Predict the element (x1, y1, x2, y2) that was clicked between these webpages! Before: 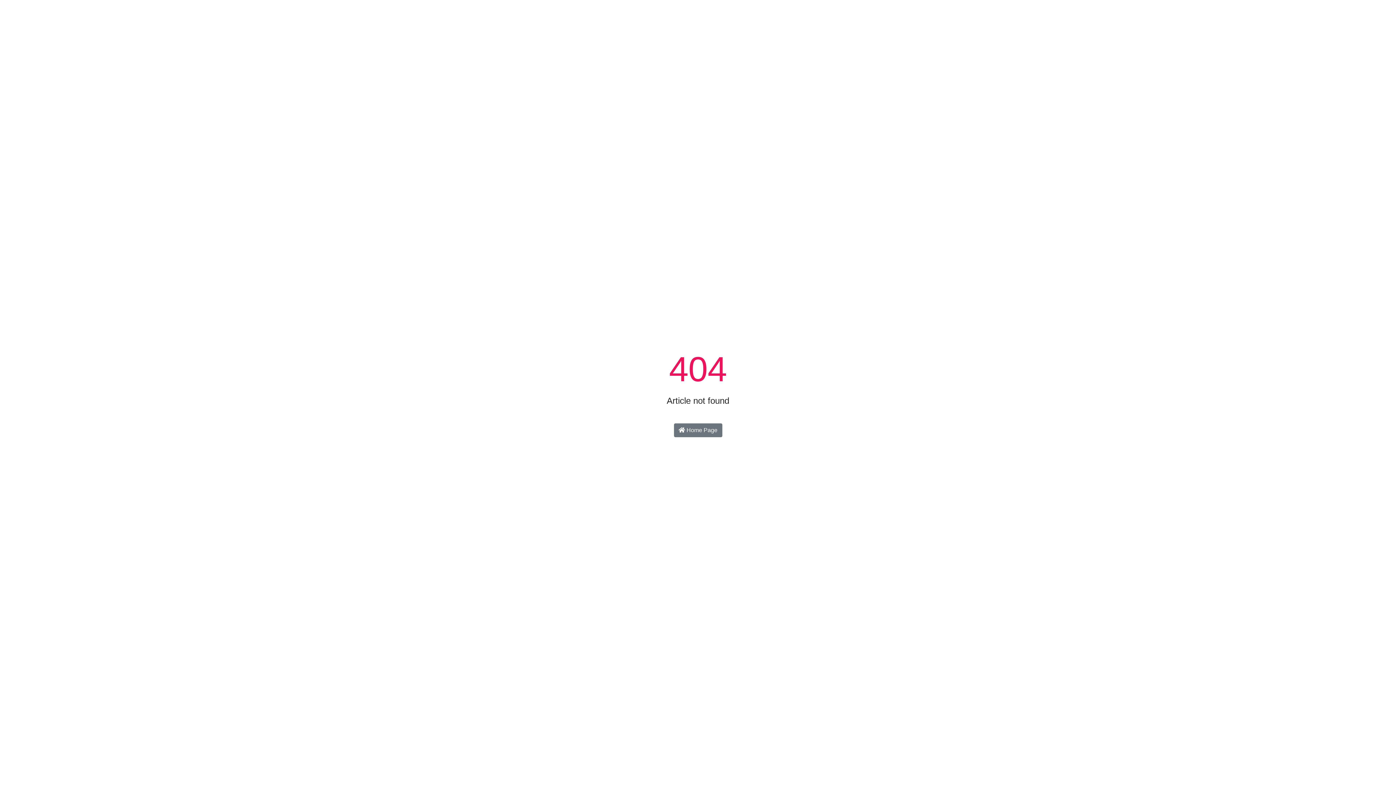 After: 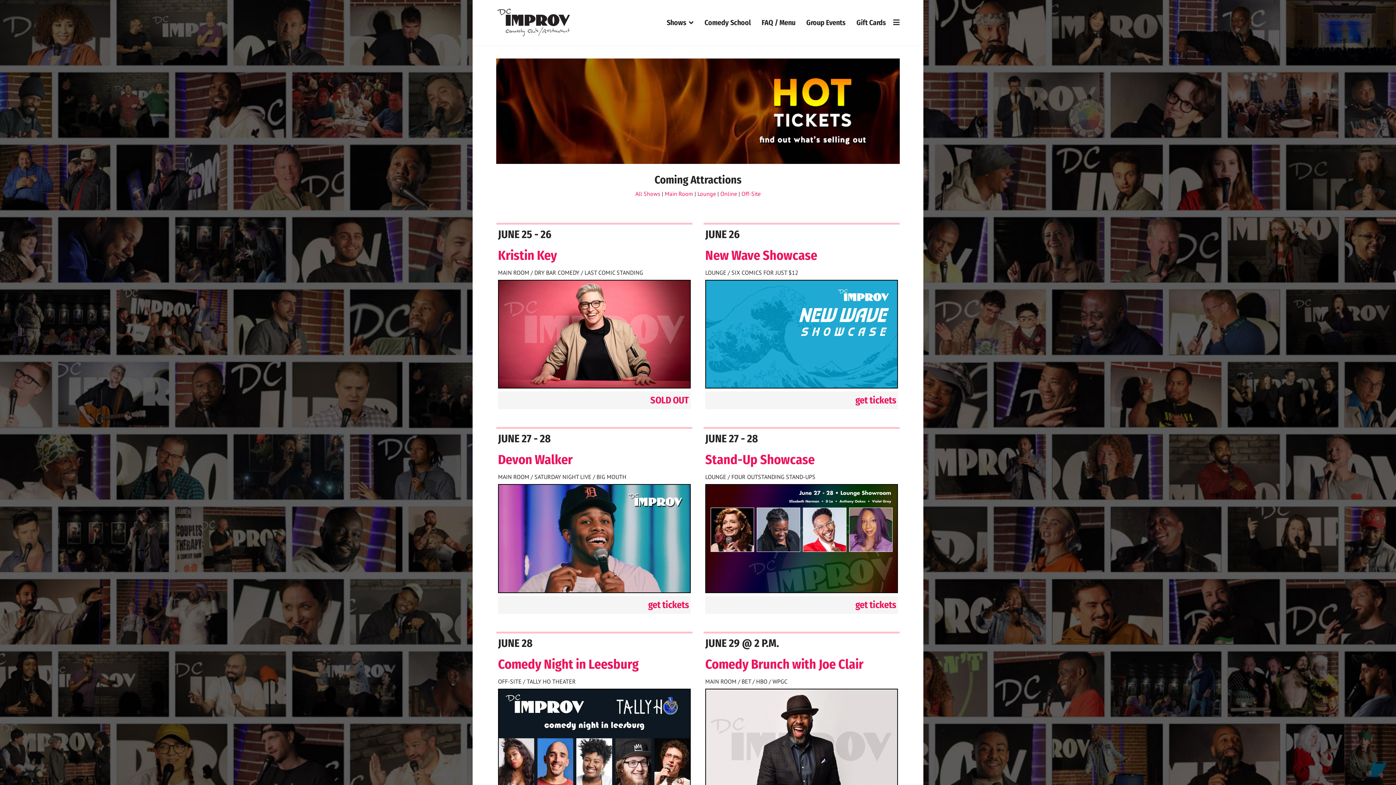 Action: label:  Home Page bbox: (674, 423, 722, 437)